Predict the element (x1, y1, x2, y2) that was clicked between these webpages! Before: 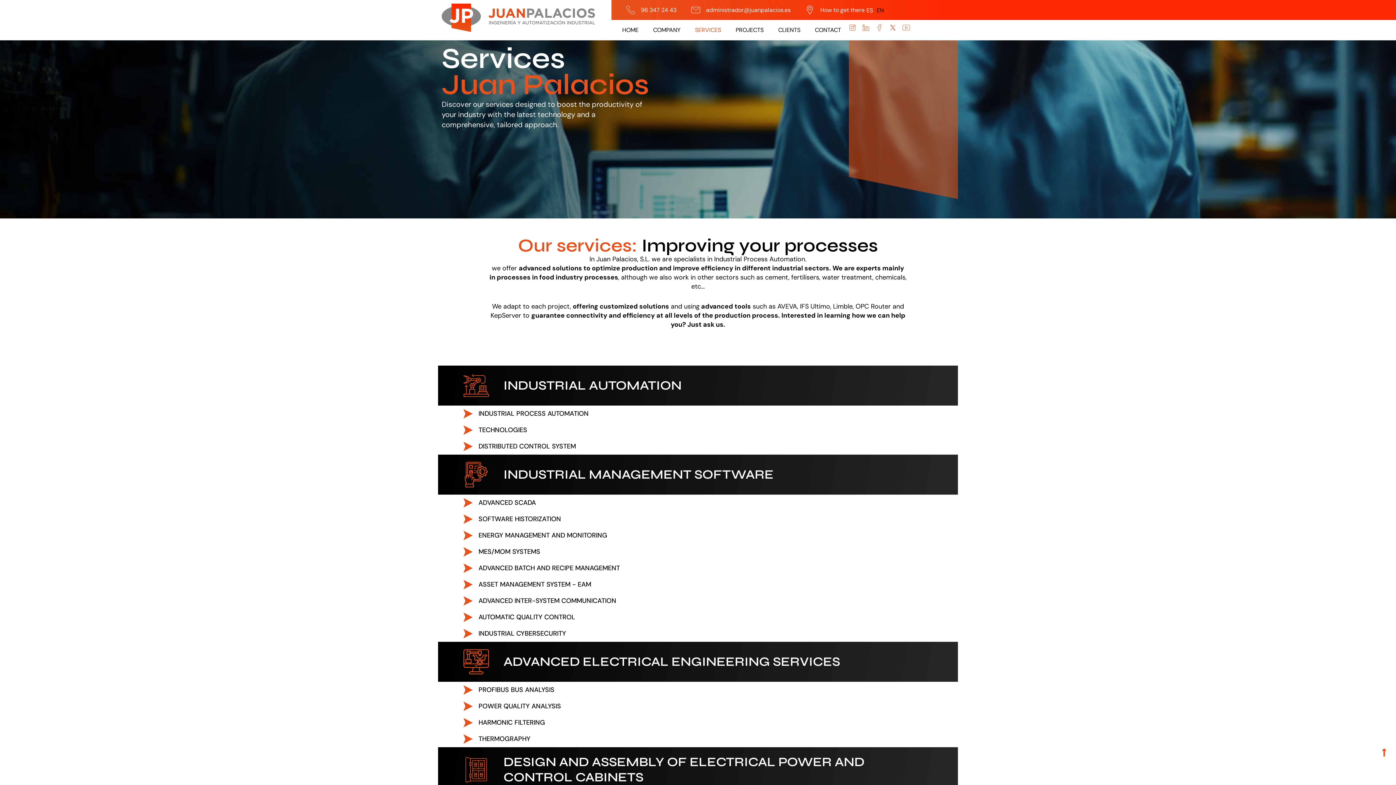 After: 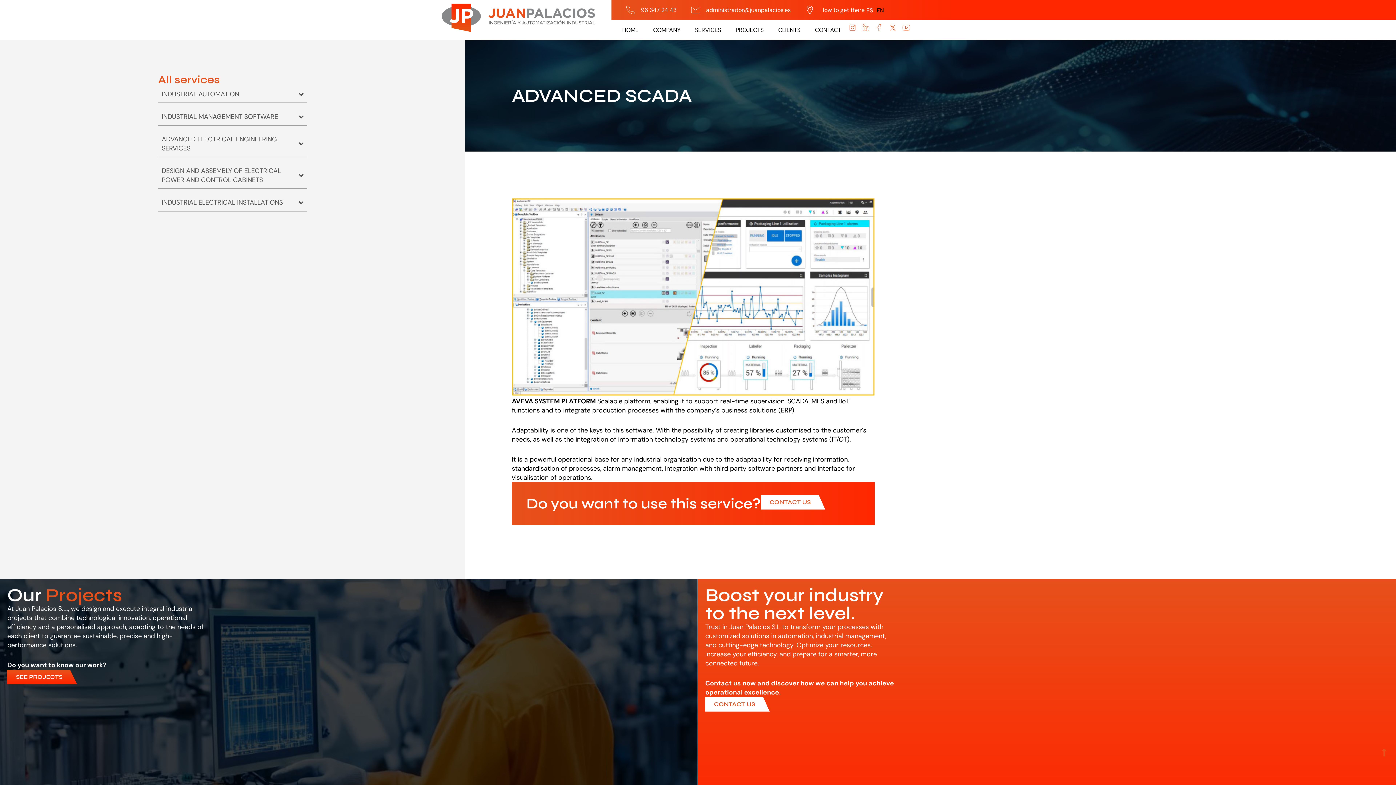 Action: label: ADVANCED SCADA bbox: (463, 498, 932, 507)